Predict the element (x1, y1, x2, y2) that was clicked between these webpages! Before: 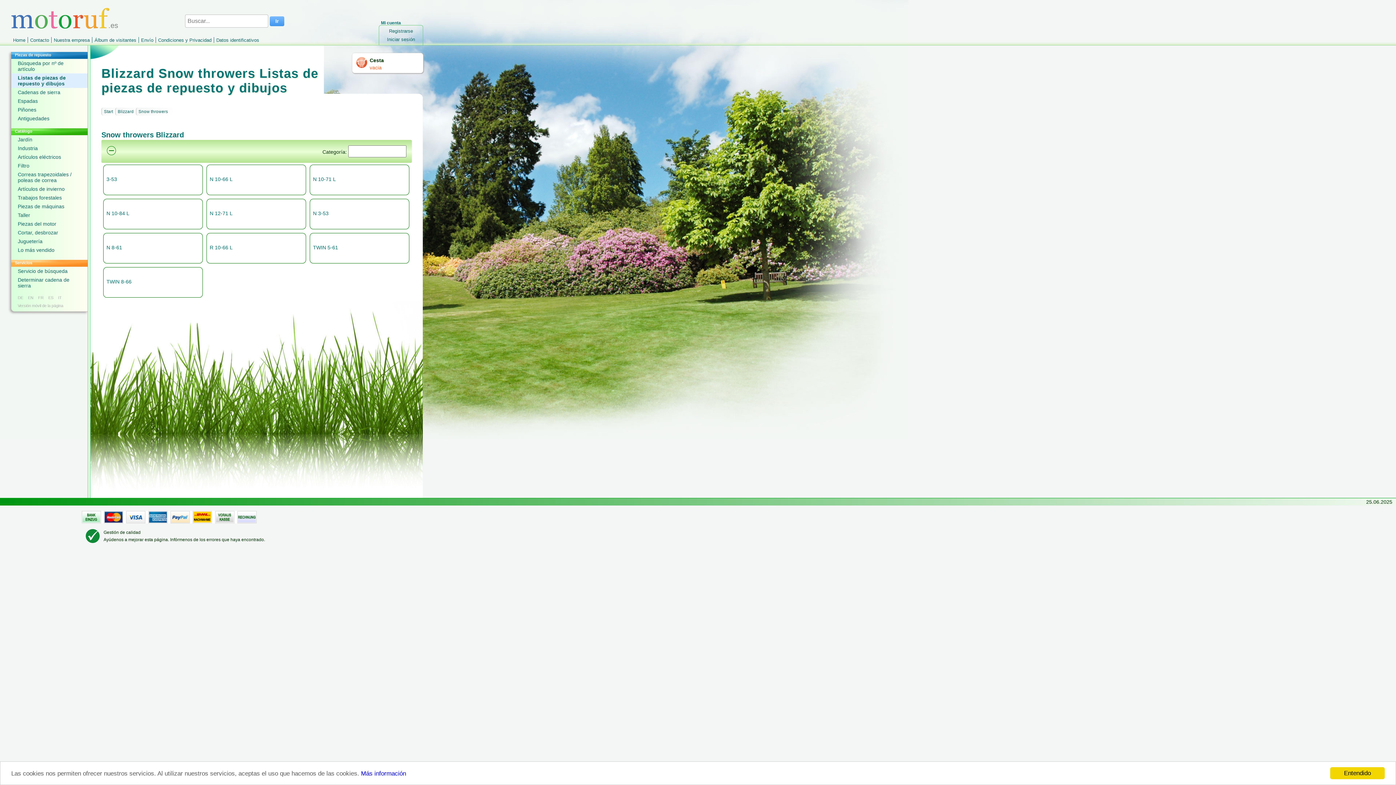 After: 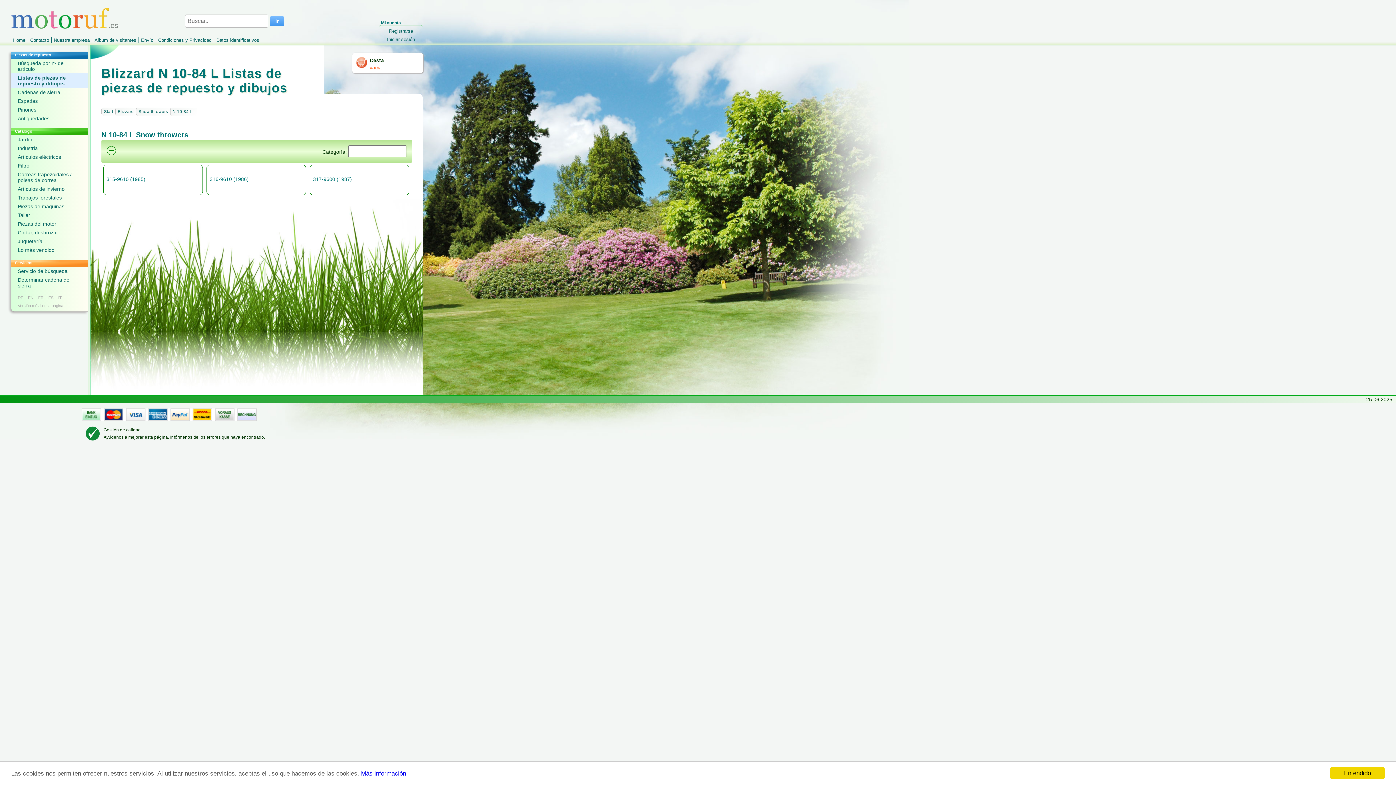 Action: label: N 10-84 L bbox: (106, 210, 189, 216)